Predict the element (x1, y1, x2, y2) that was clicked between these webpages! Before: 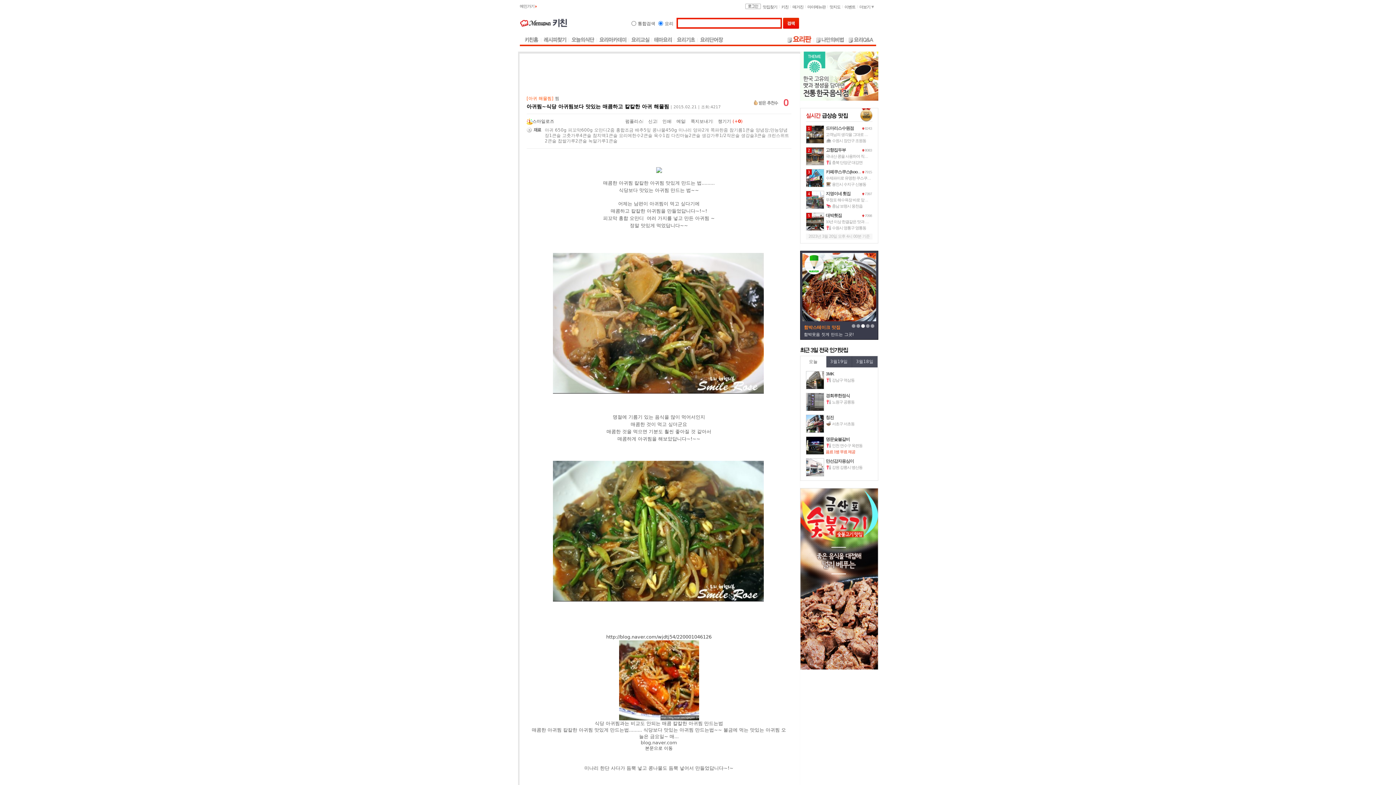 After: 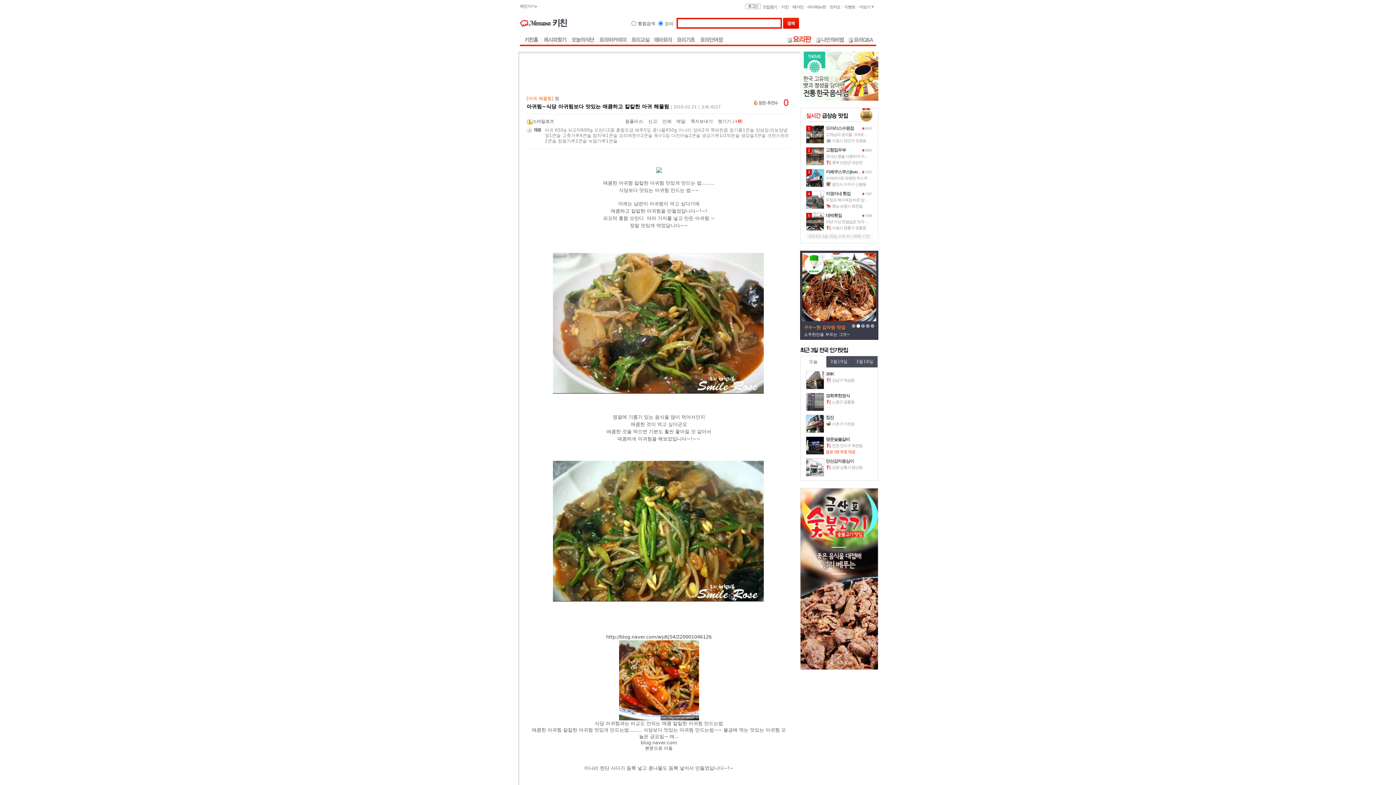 Action: bbox: (826, 125, 854, 130) label: 드마리스수원점